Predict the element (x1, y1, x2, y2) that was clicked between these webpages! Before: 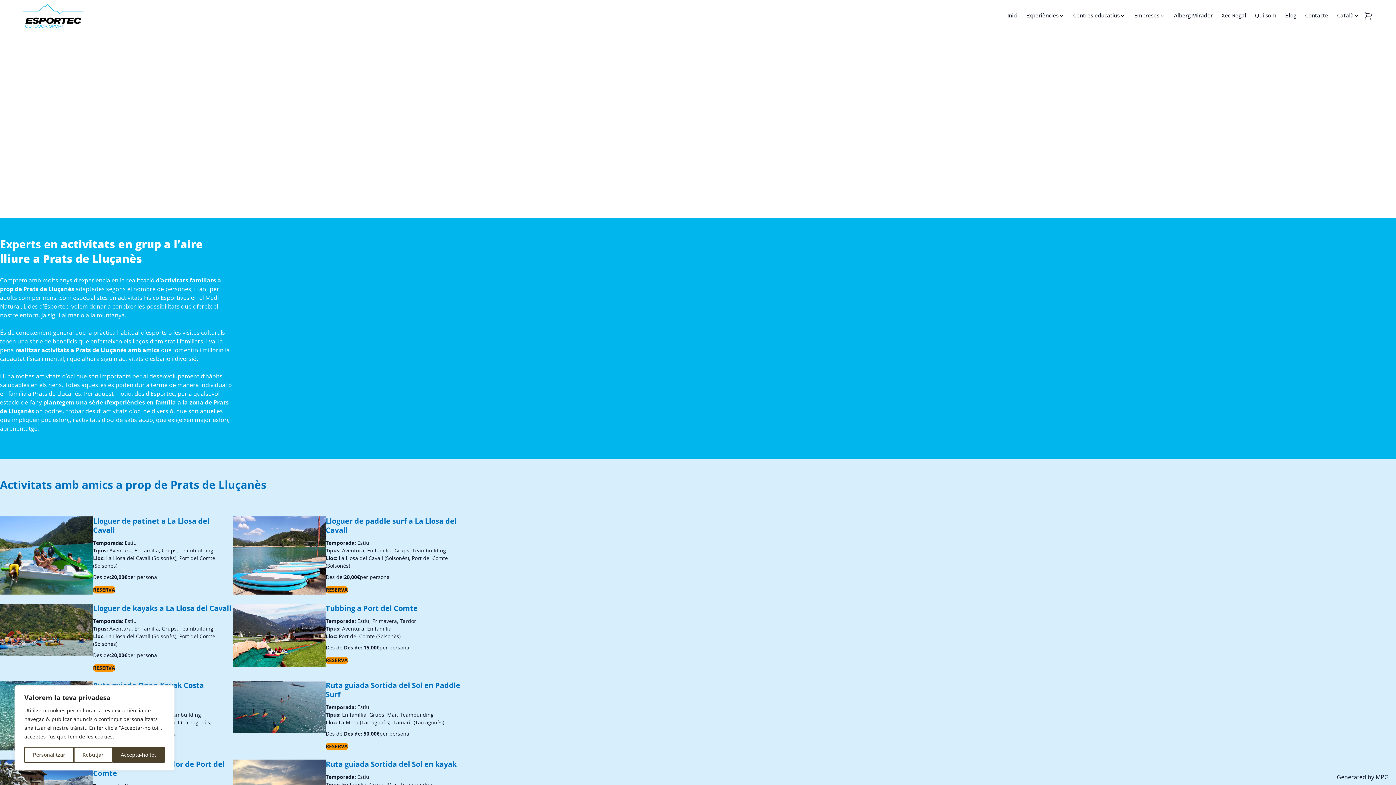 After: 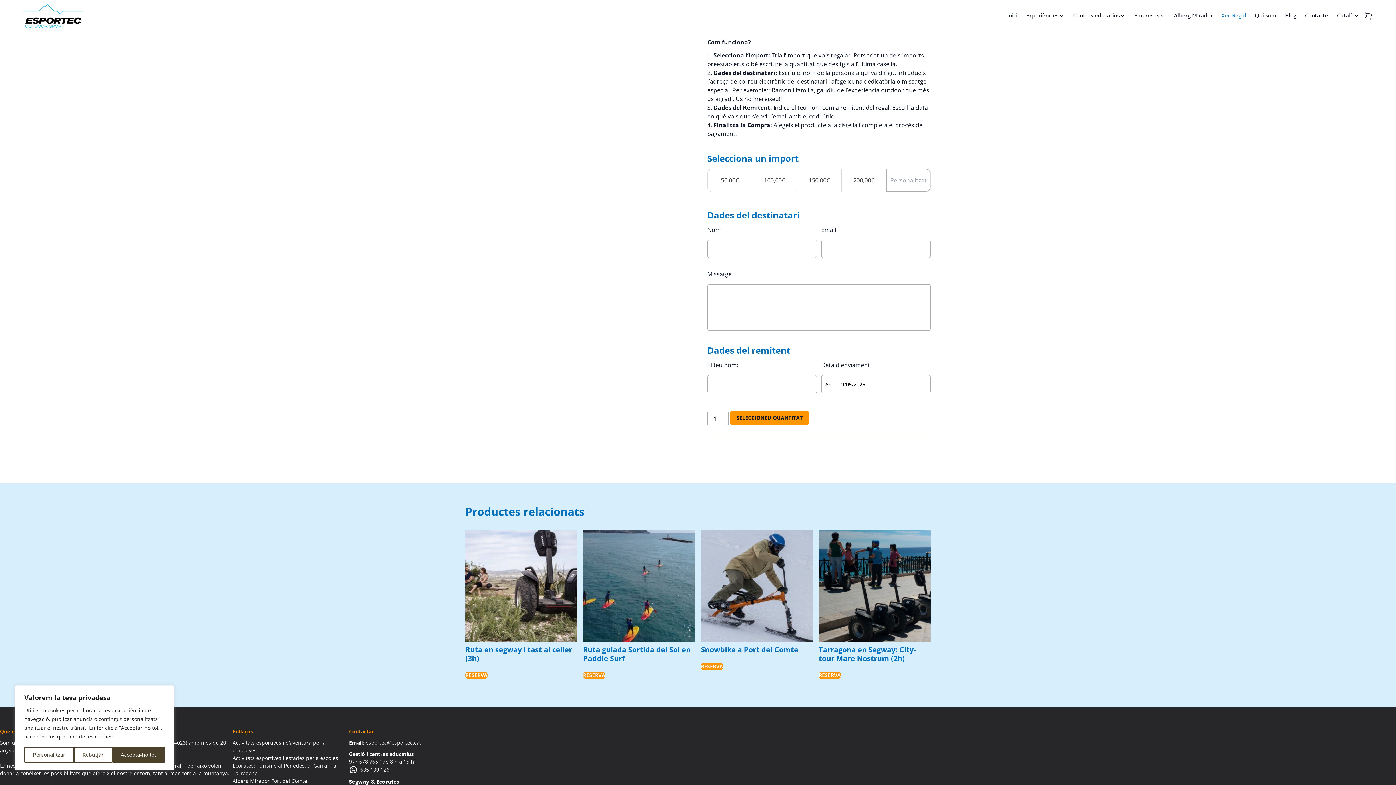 Action: bbox: (1221, 11, 1246, 18) label: Xec Regal